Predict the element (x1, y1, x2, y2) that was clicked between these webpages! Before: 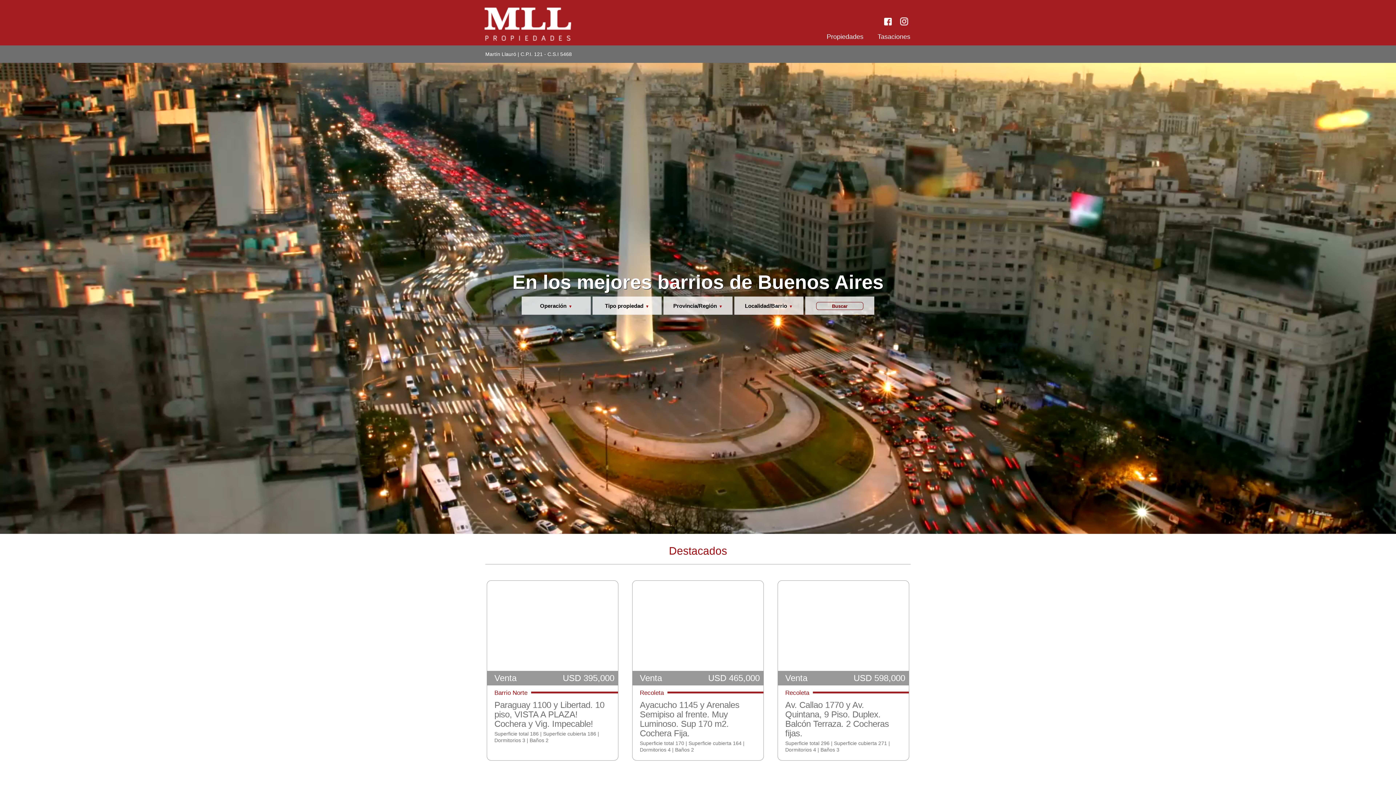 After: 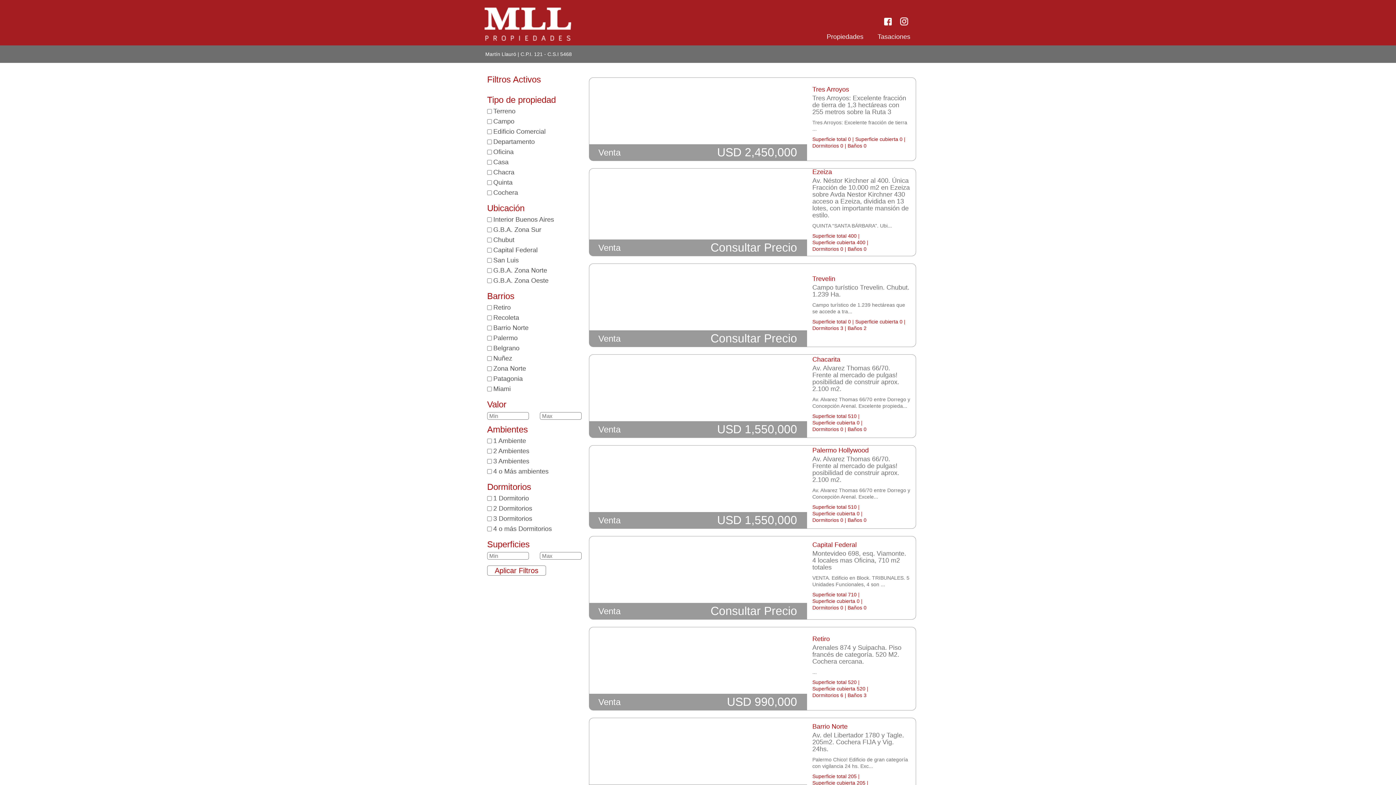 Action: label: Buscar bbox: (816, 302, 863, 310)